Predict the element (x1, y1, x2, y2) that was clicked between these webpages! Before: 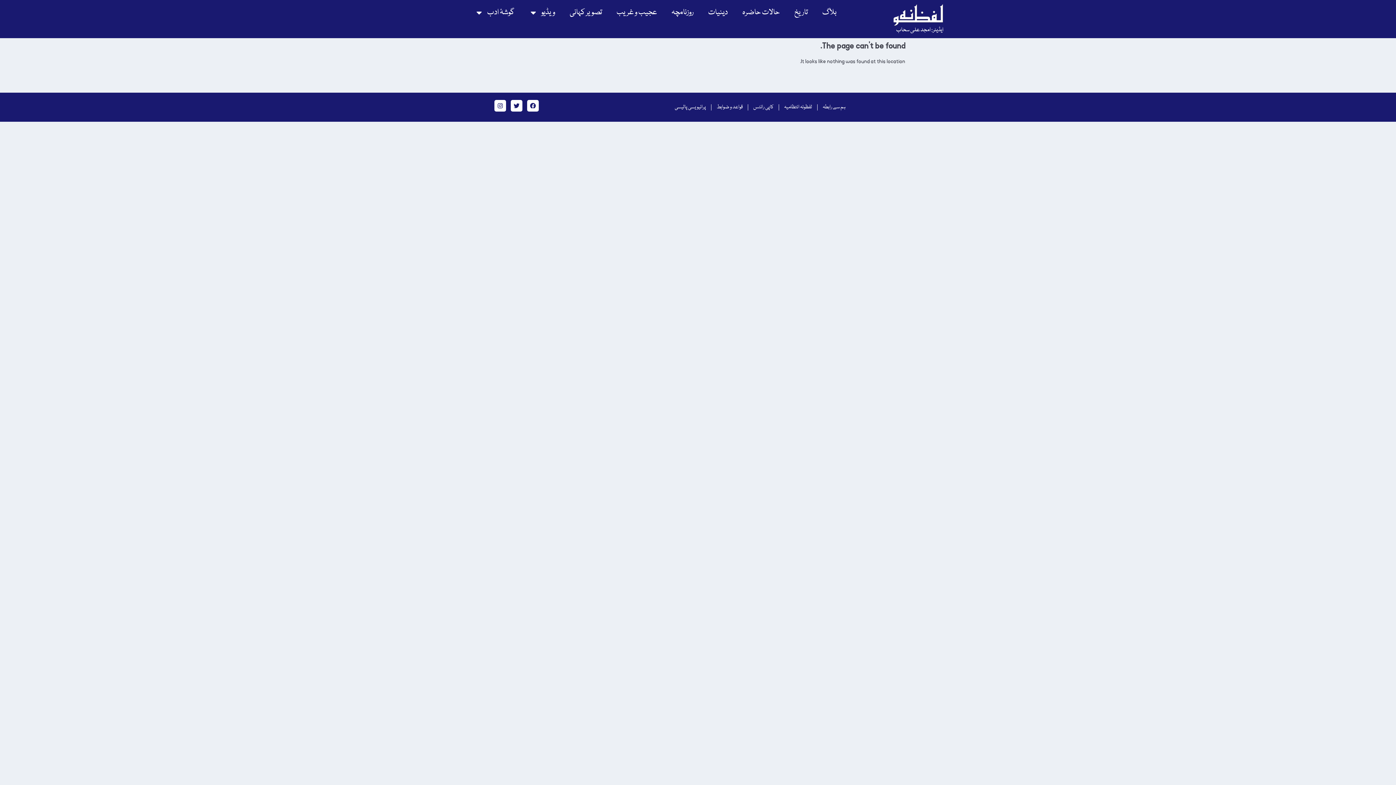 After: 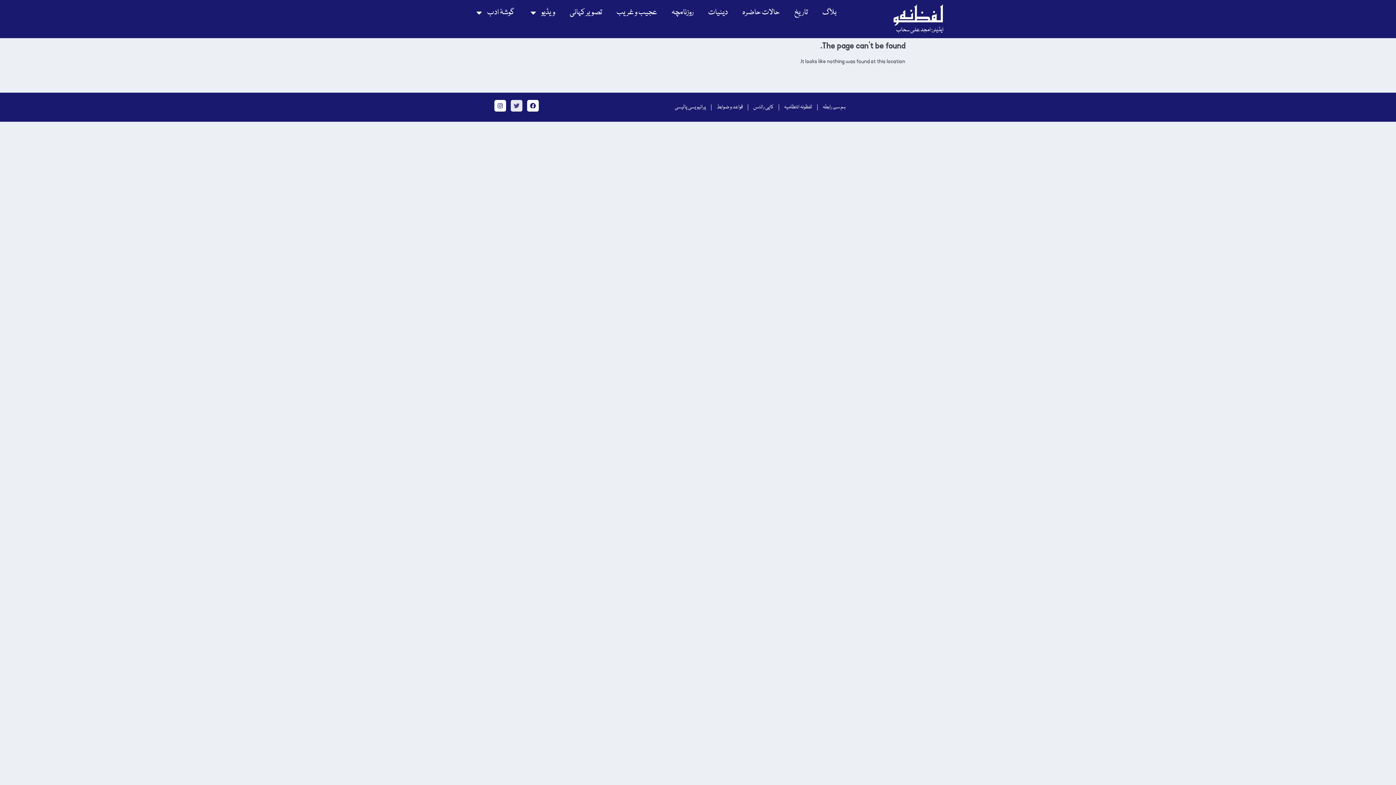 Action: label: Twitter bbox: (510, 100, 522, 111)